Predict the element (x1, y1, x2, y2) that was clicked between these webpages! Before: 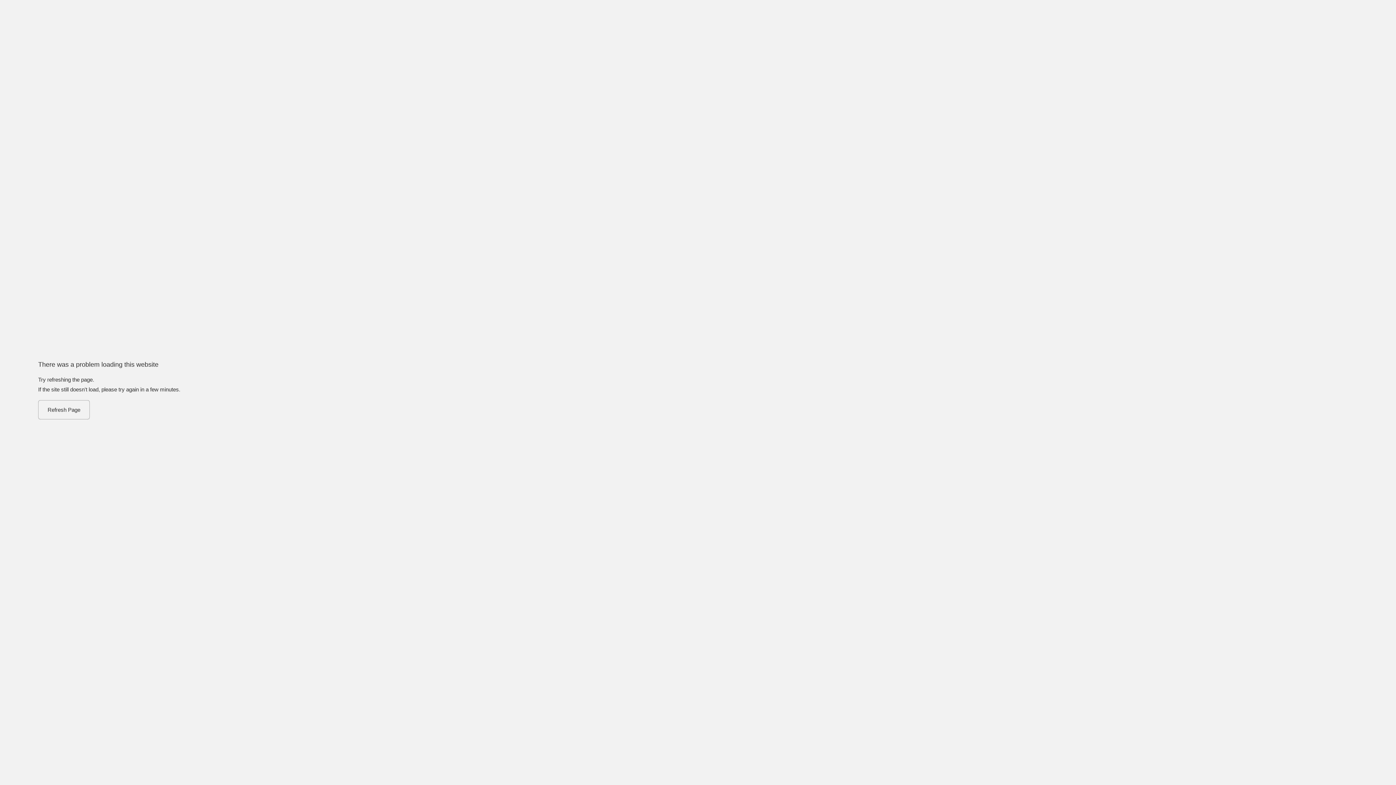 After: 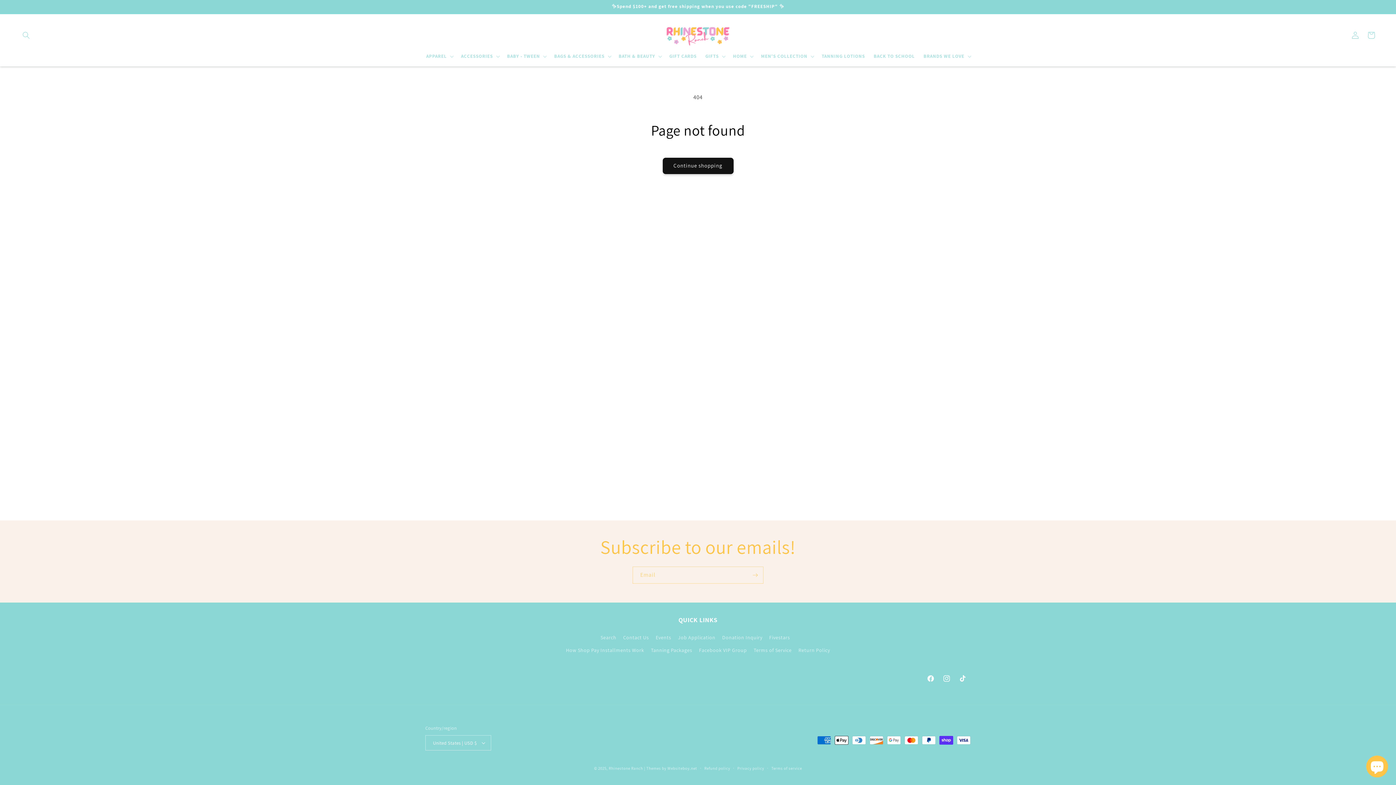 Action: label: Refresh Page bbox: (38, 400, 89, 419)